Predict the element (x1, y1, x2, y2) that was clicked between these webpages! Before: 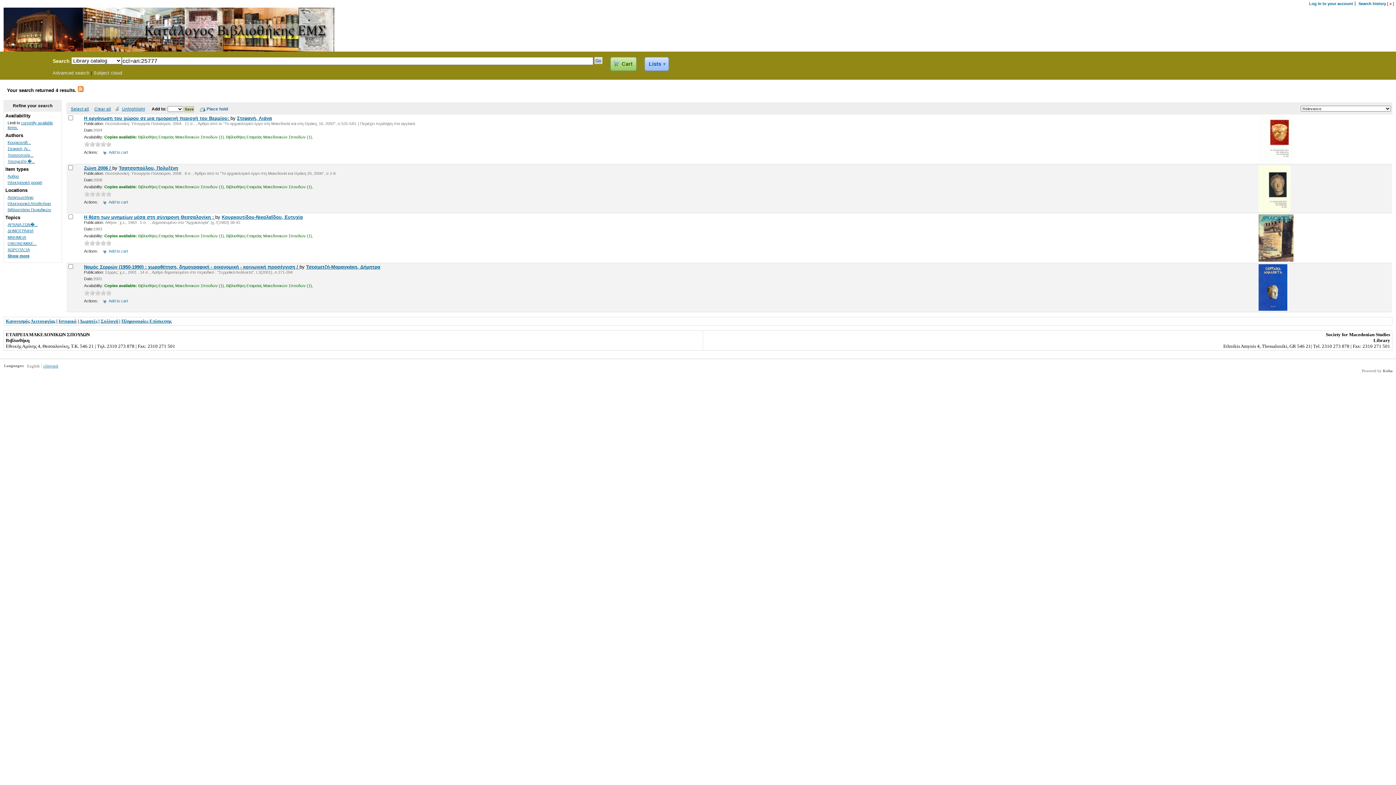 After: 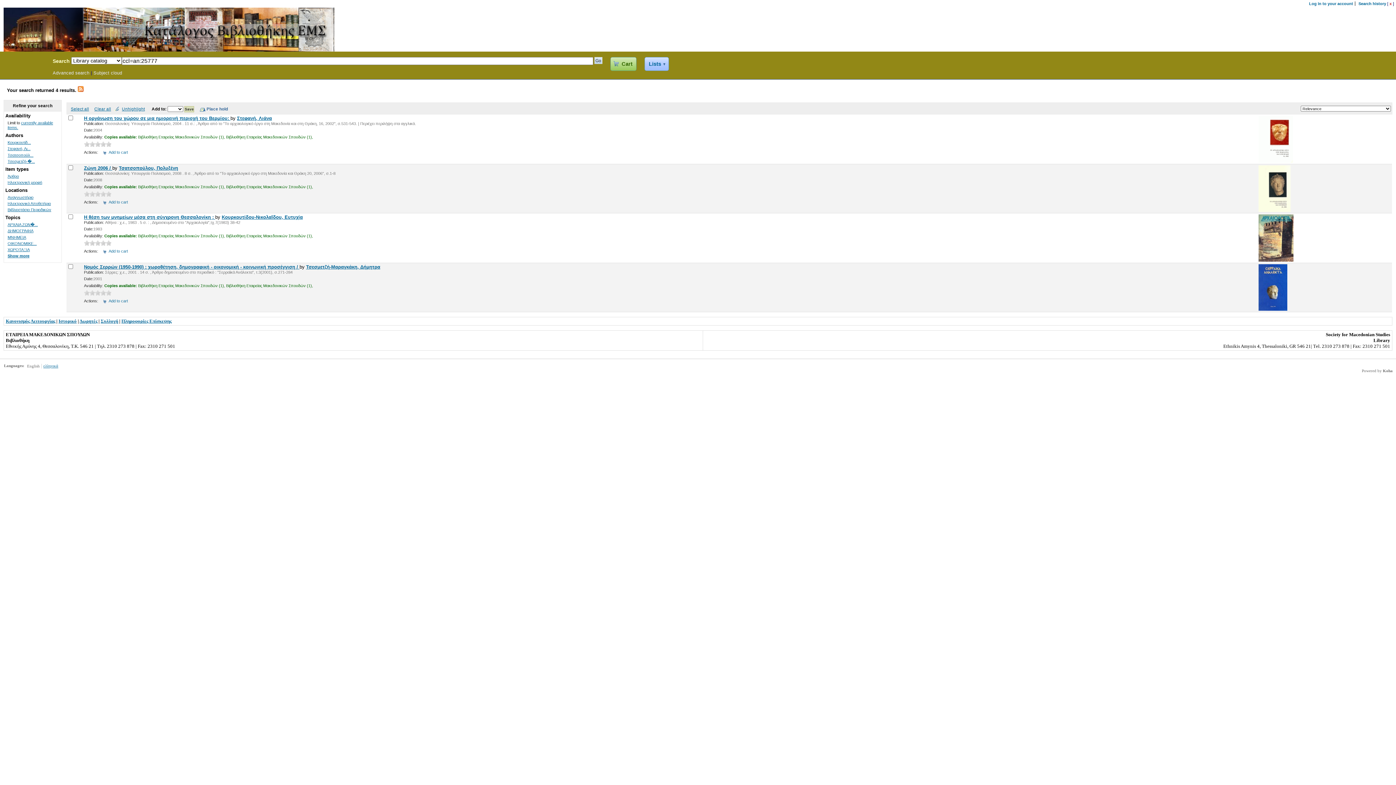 Action: label: 4 bbox: (100, 191, 106, 196)